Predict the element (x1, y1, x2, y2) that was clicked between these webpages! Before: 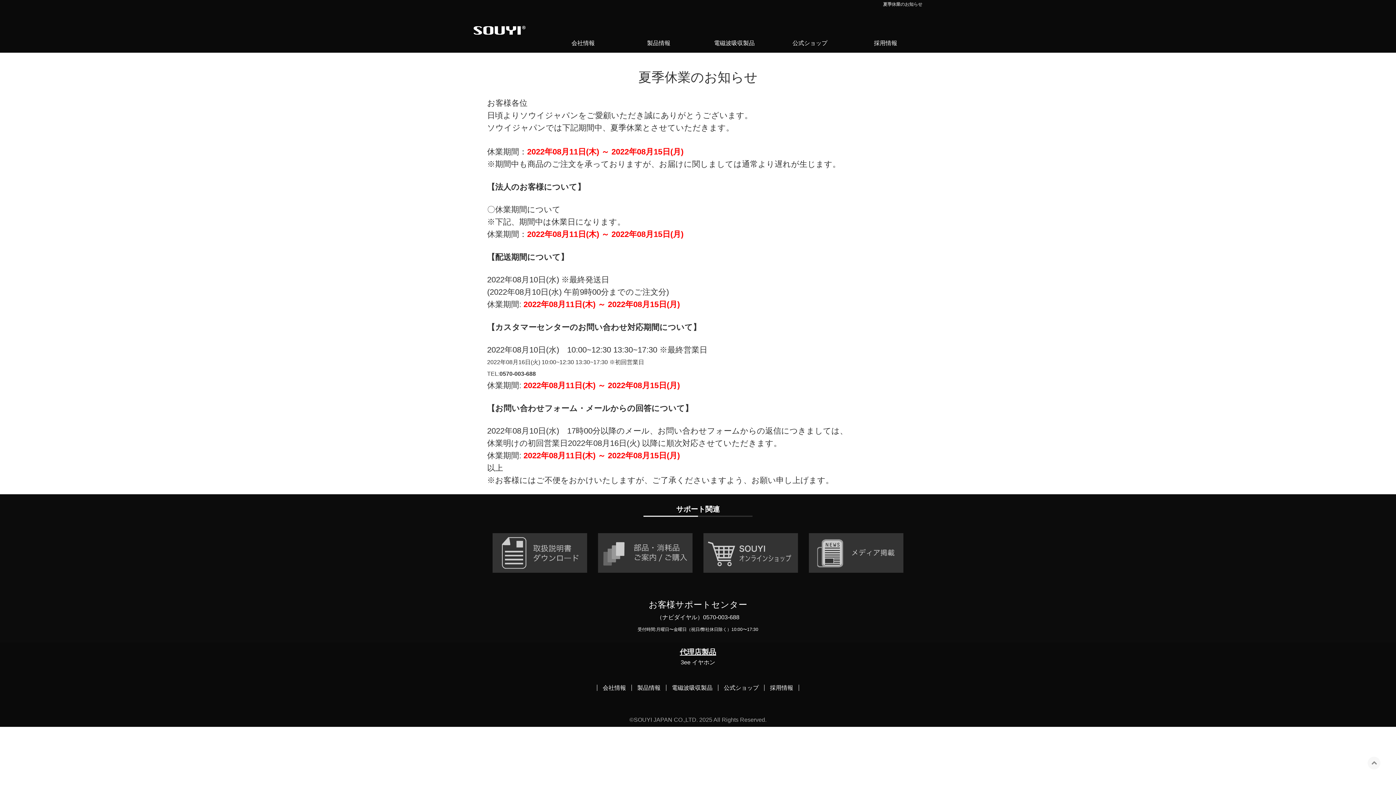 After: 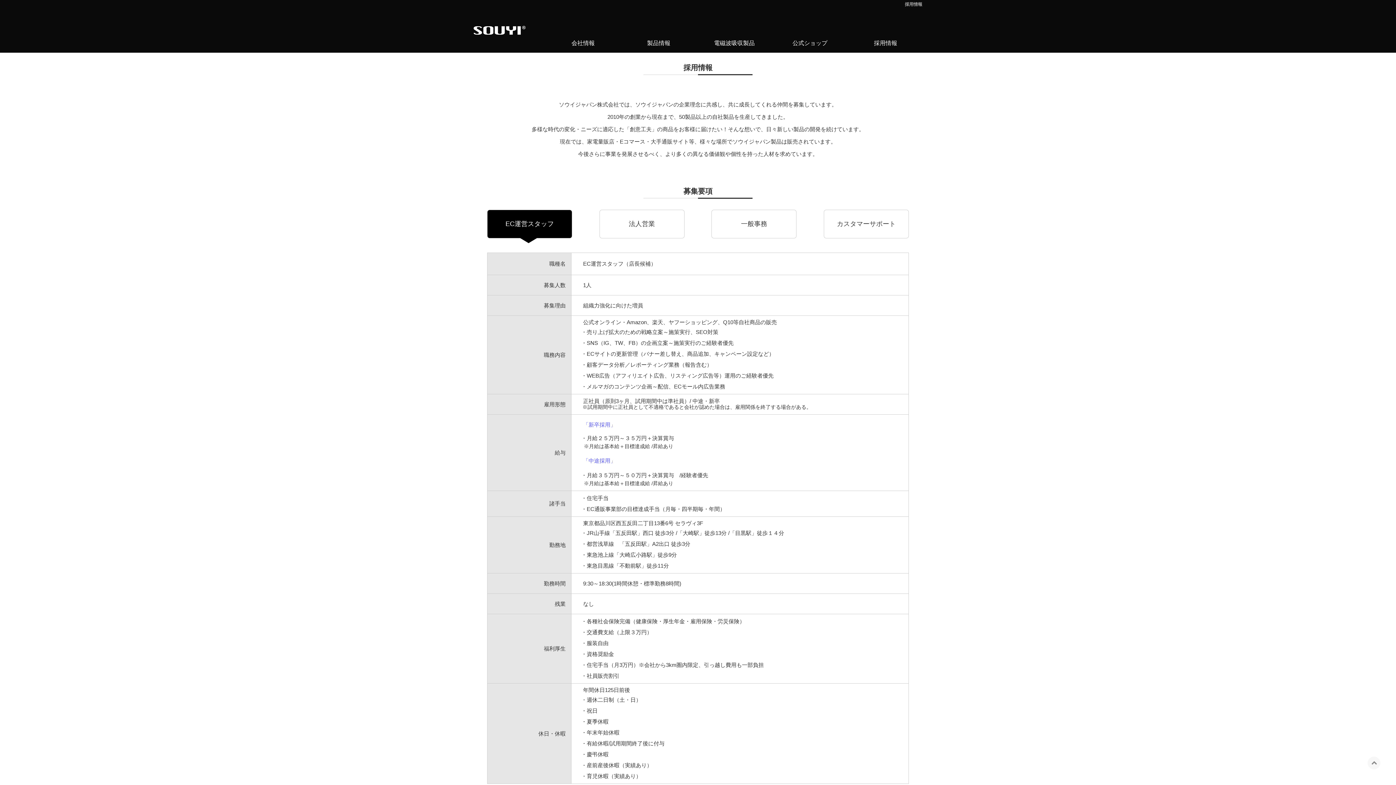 Action: bbox: (764, 685, 799, 691) label: 採用情報